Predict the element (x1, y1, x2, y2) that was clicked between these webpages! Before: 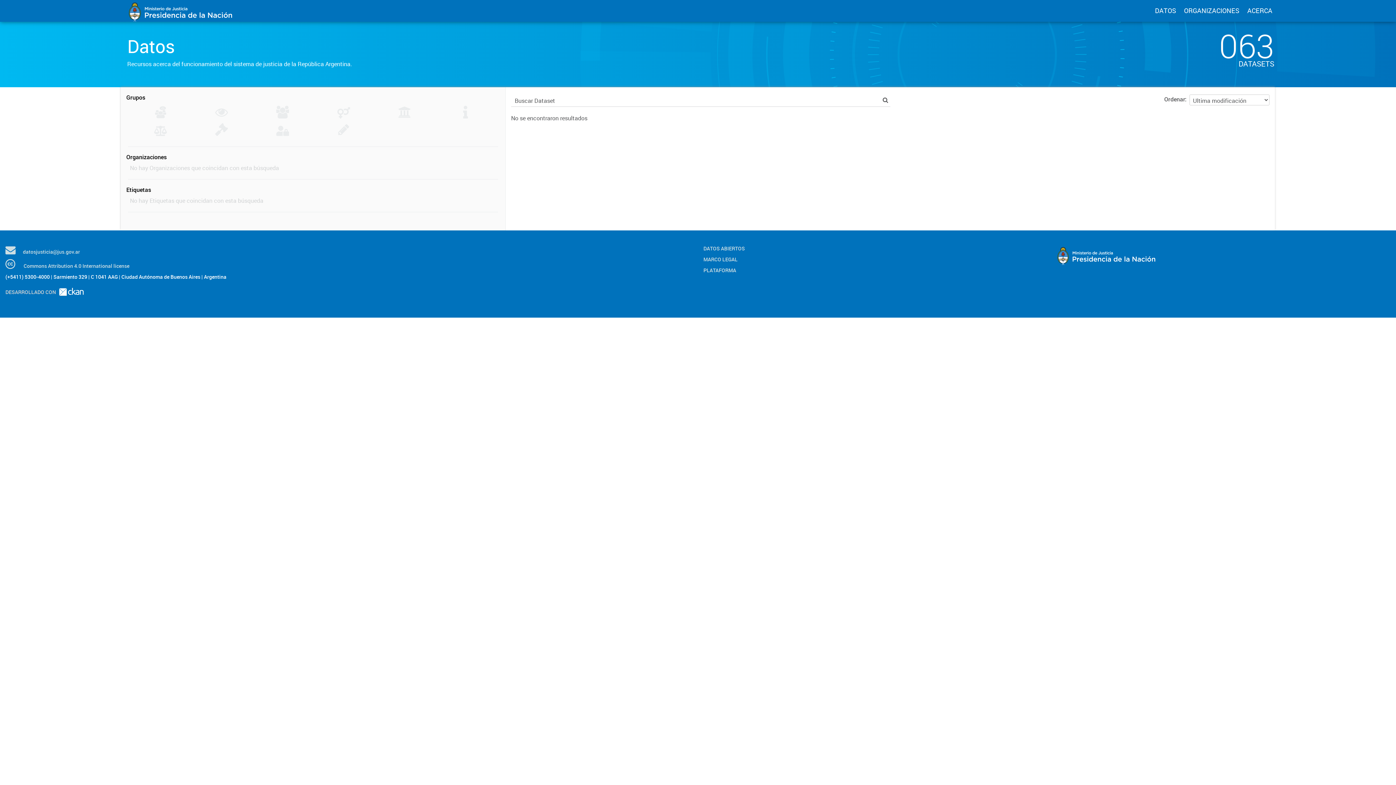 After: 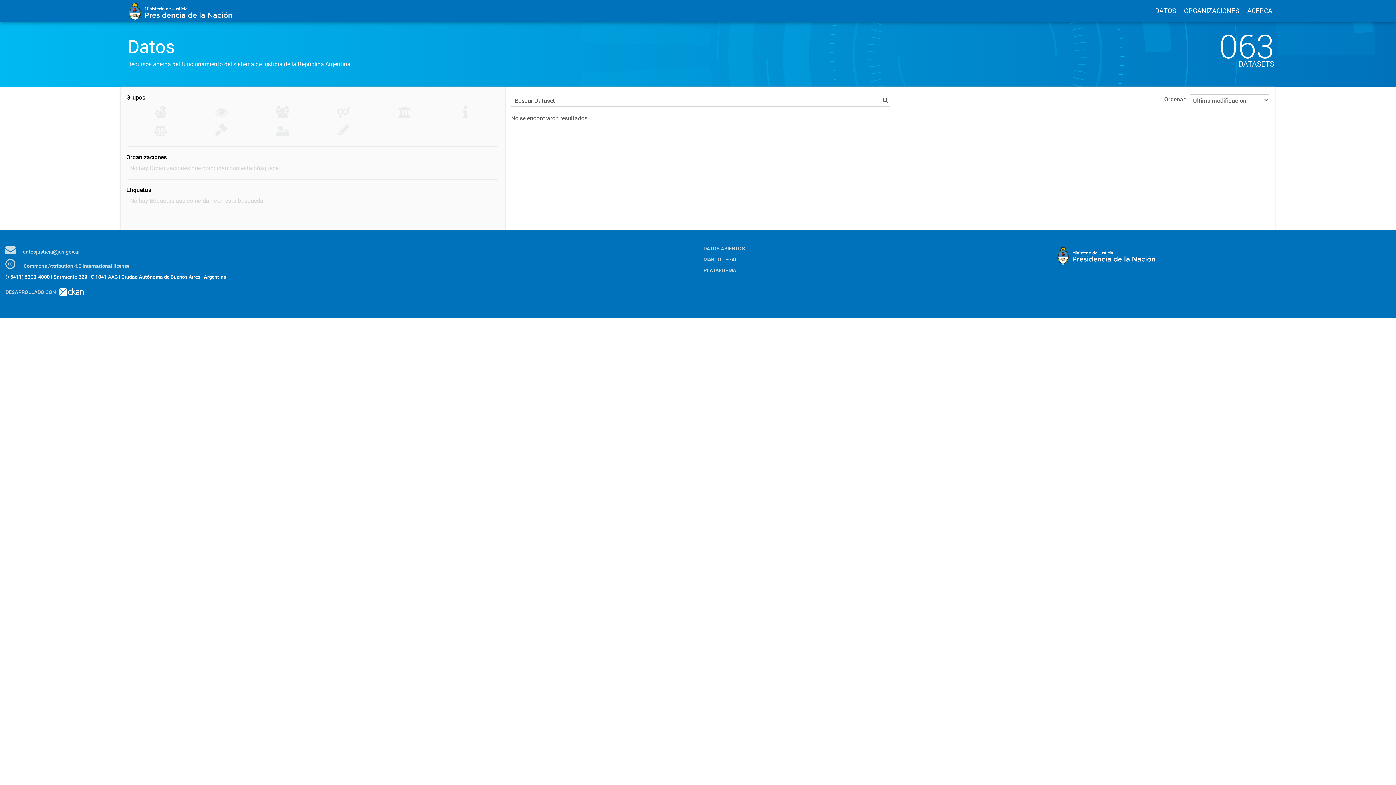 Action: bbox: (880, 94, 890, 105)